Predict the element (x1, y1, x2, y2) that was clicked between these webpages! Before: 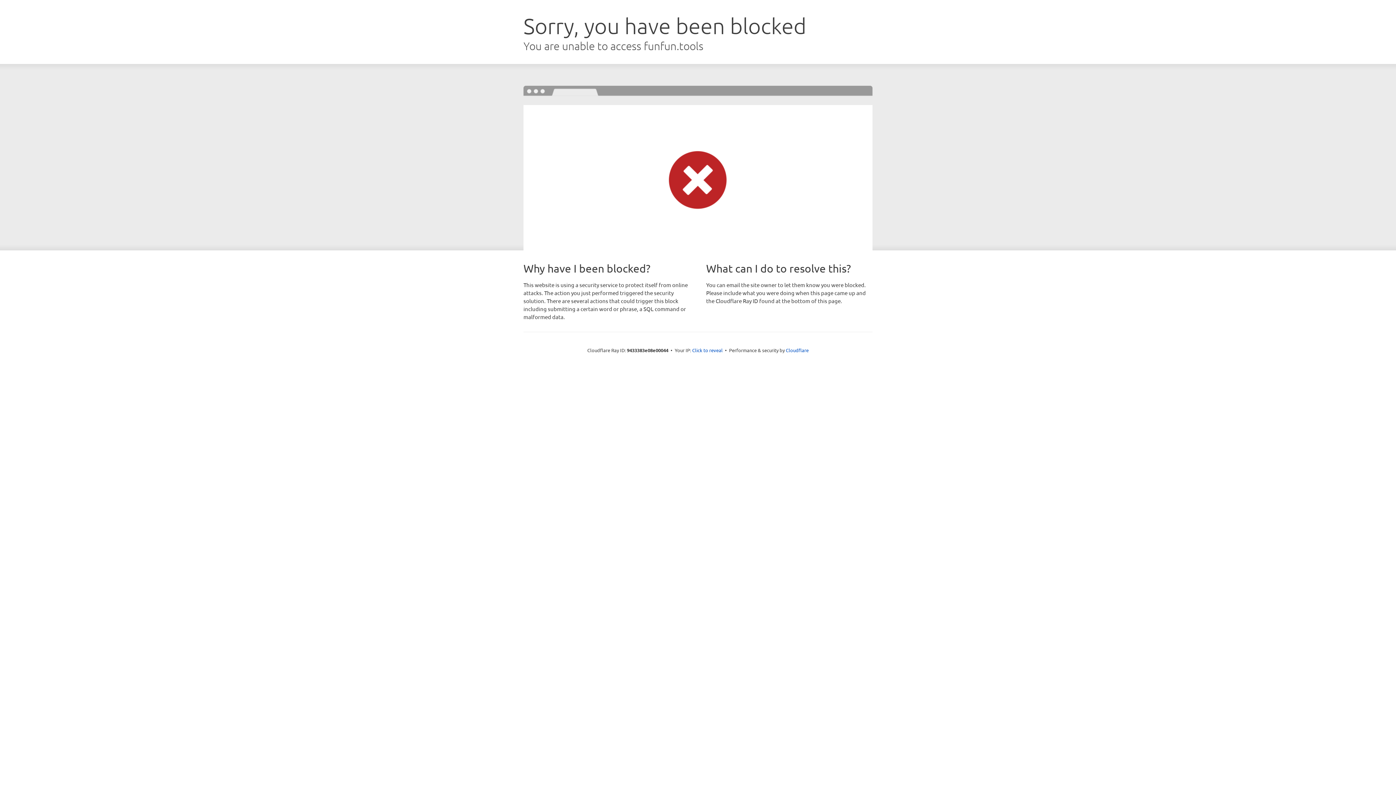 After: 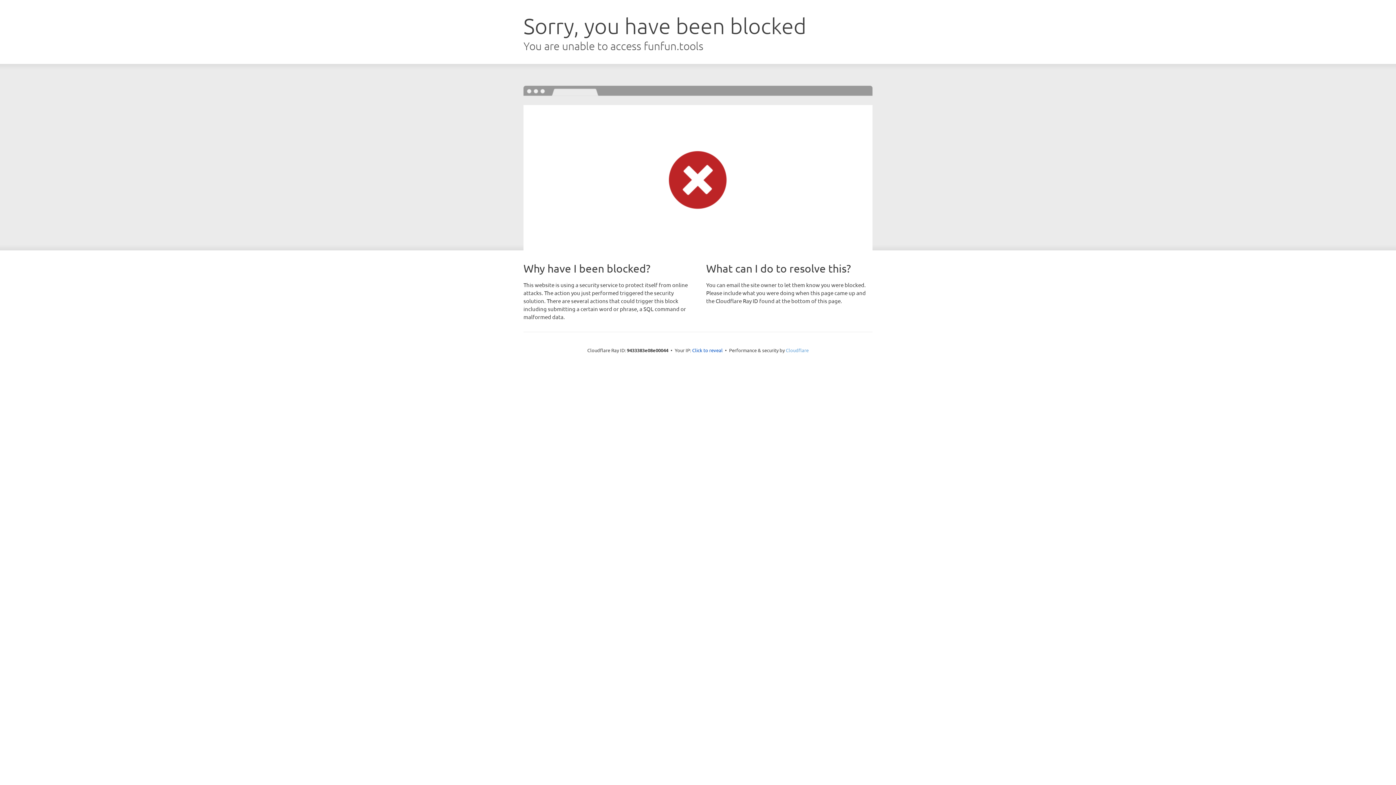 Action: label: Cloudflare bbox: (786, 347, 808, 353)